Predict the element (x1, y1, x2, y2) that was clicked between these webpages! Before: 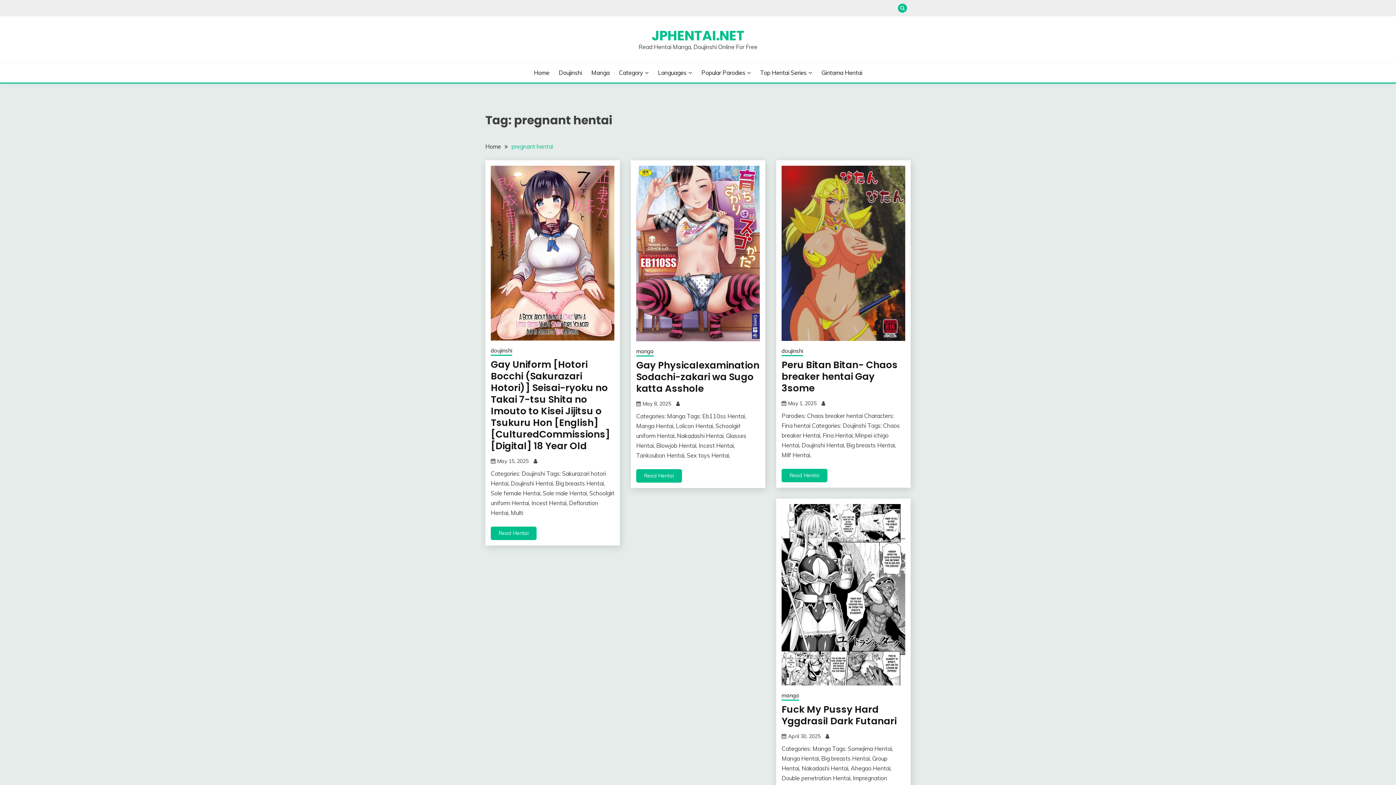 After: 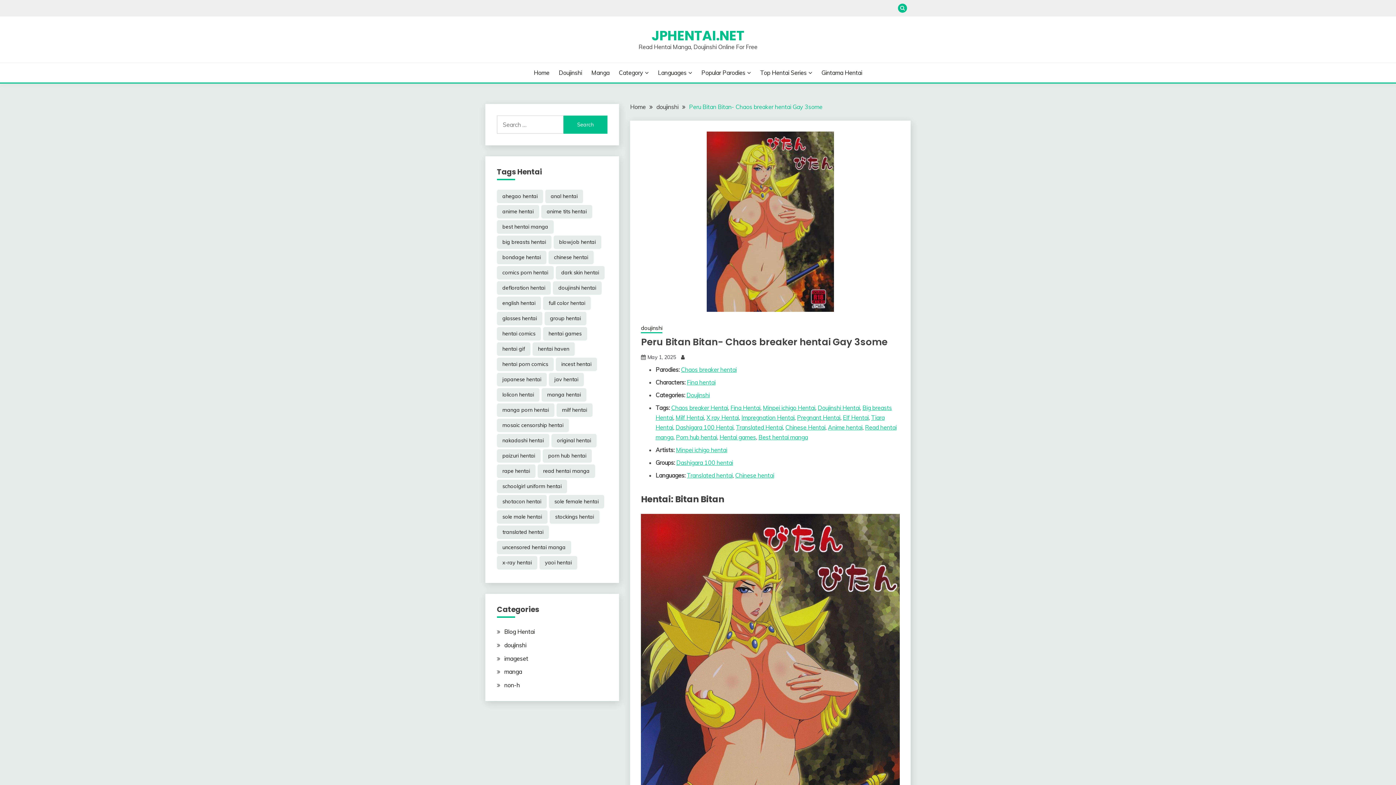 Action: bbox: (781, 358, 897, 395) label: Peru Bitan Bitan- Chaos breaker hentai Gay 3some